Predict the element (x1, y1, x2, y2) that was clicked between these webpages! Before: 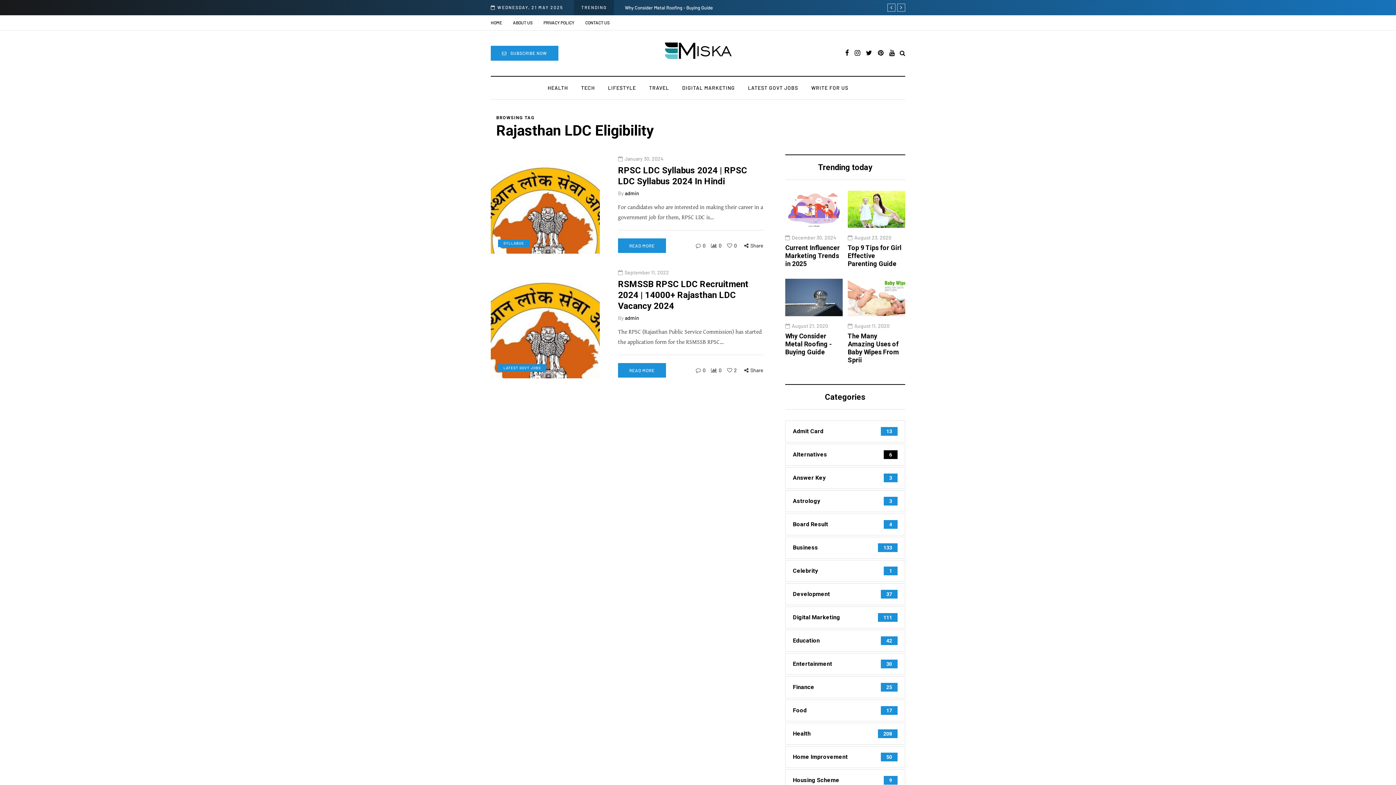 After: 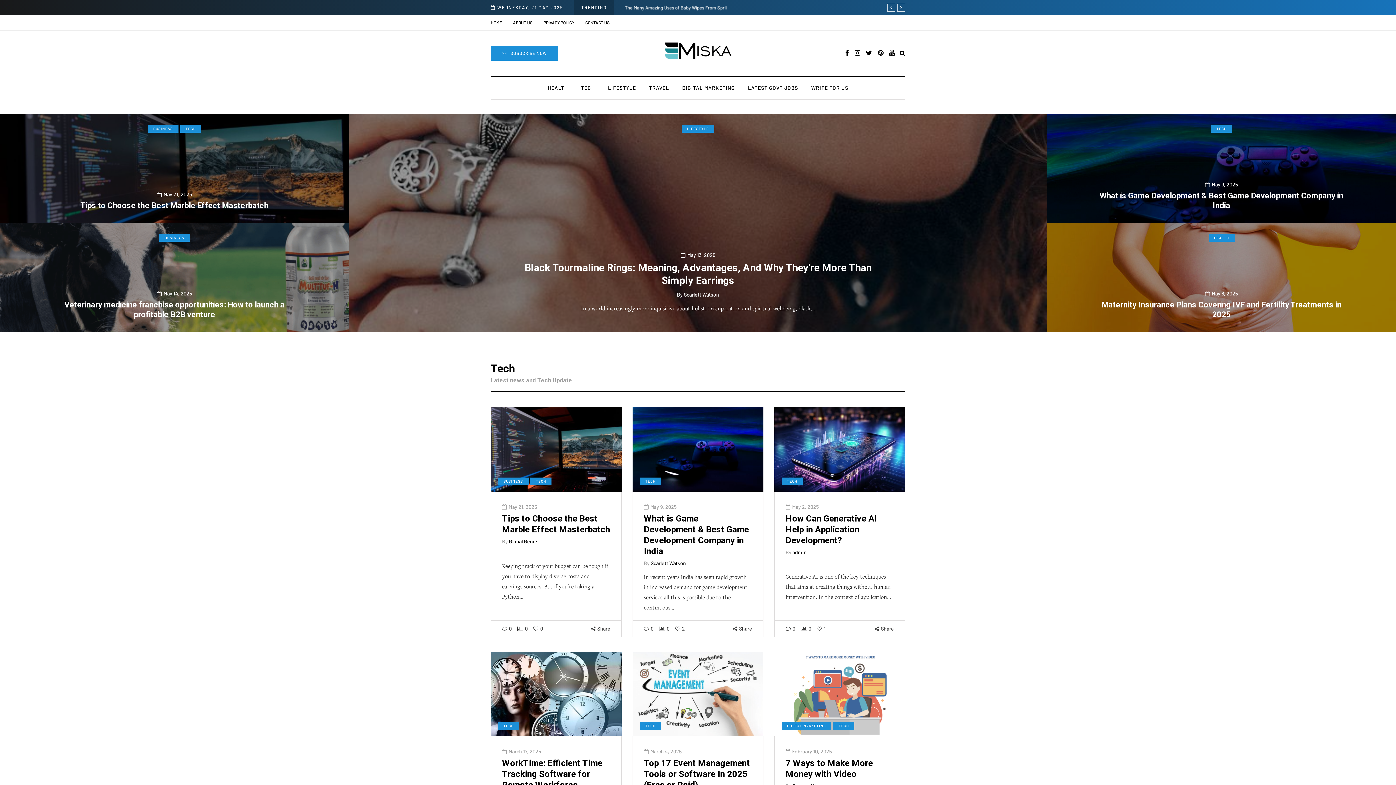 Action: bbox: (785, 513, 905, 535) label: Board Result
4